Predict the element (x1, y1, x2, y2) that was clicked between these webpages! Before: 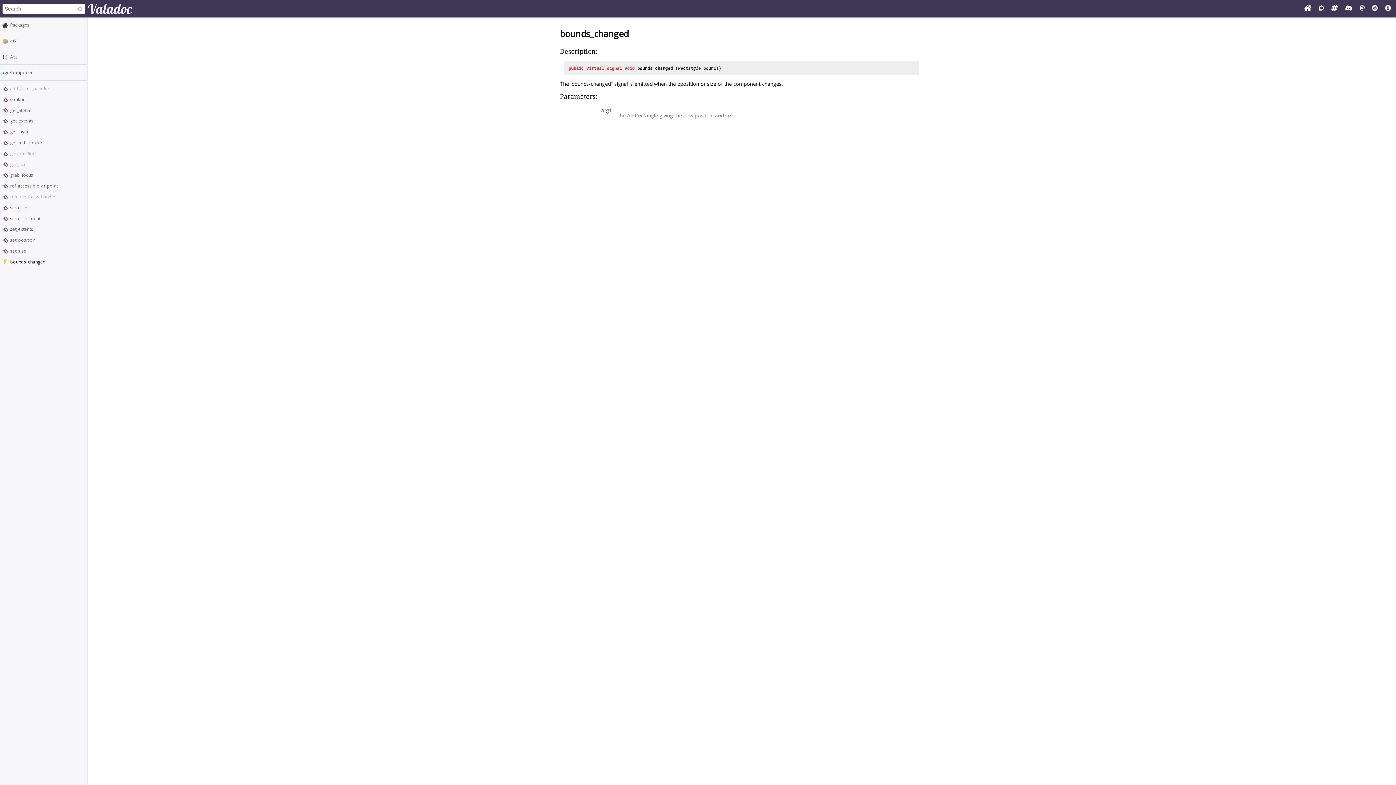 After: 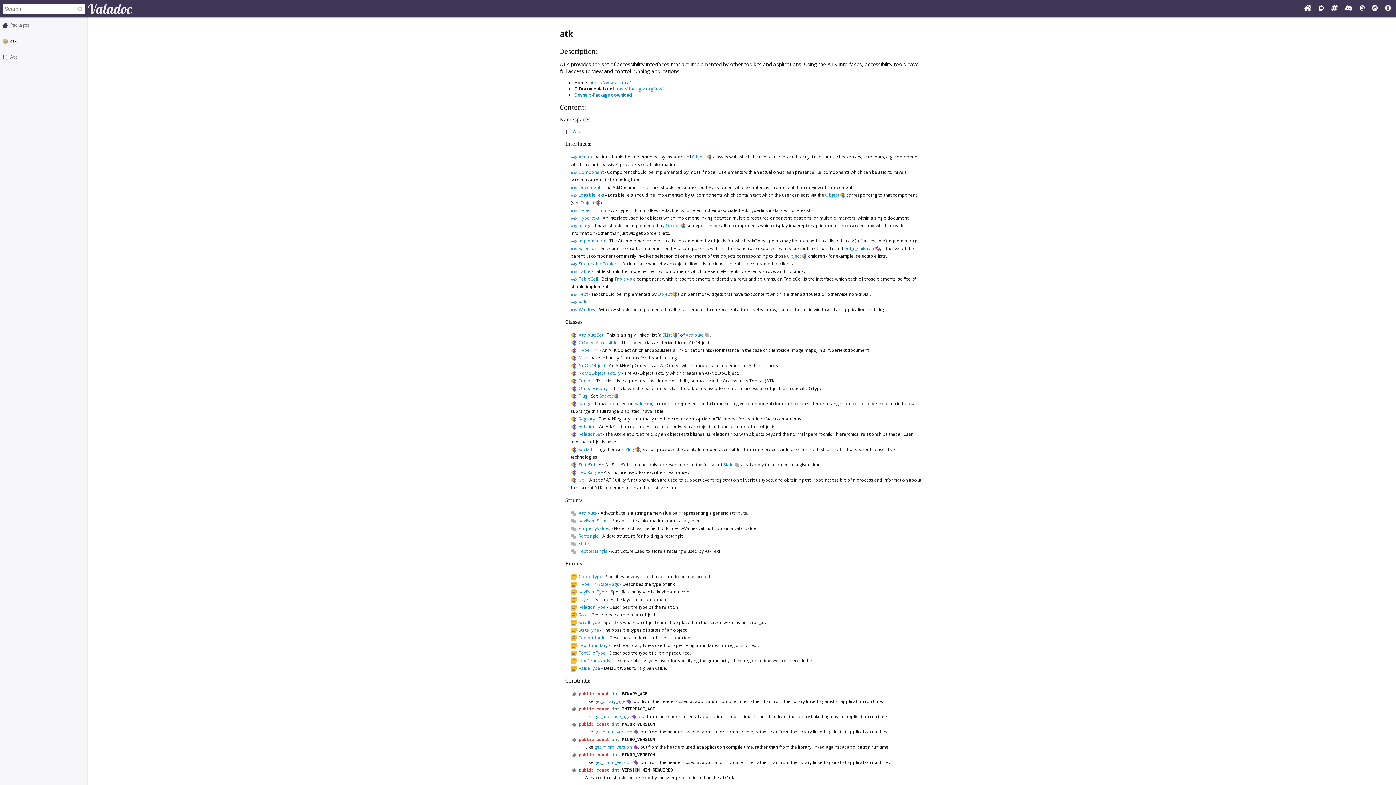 Action: label: atk bbox: (10, 37, 16, 43)